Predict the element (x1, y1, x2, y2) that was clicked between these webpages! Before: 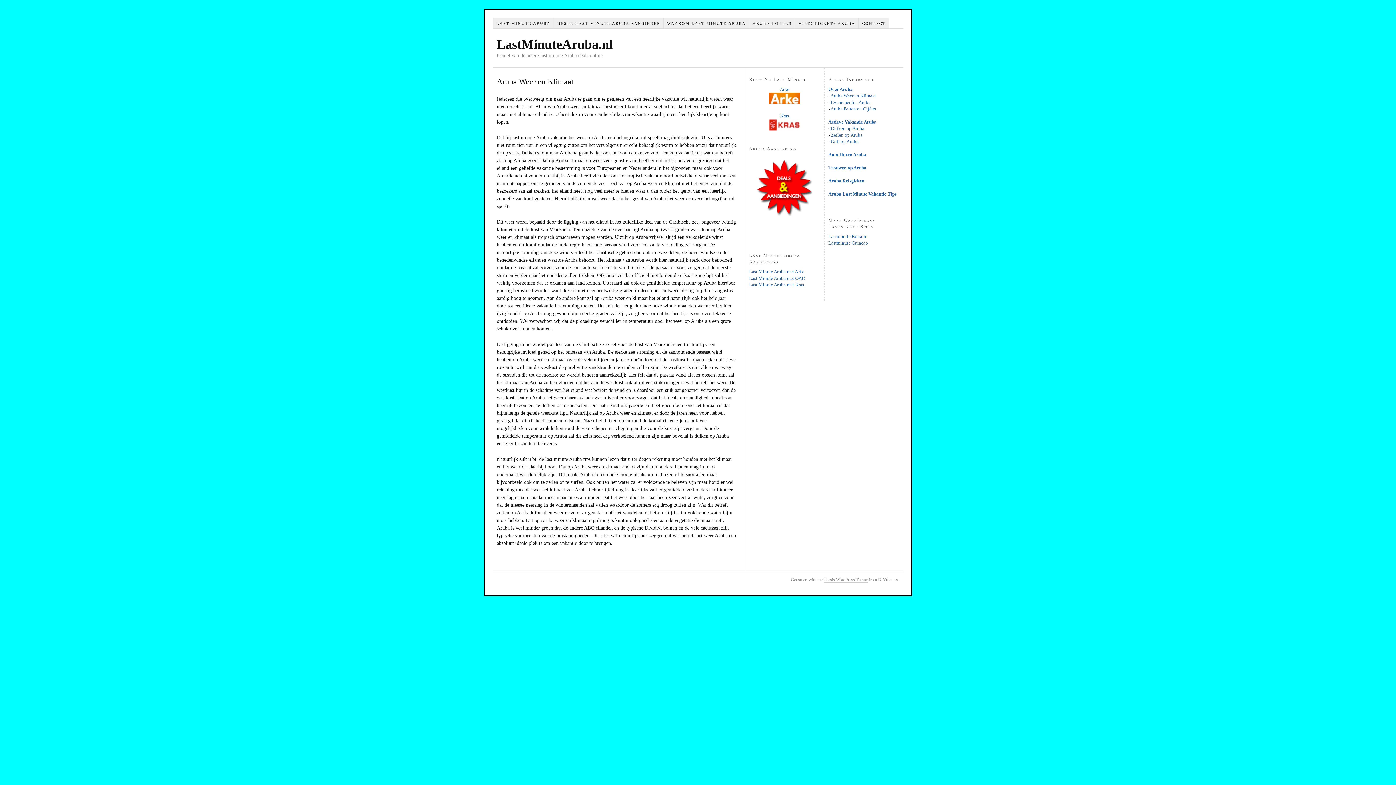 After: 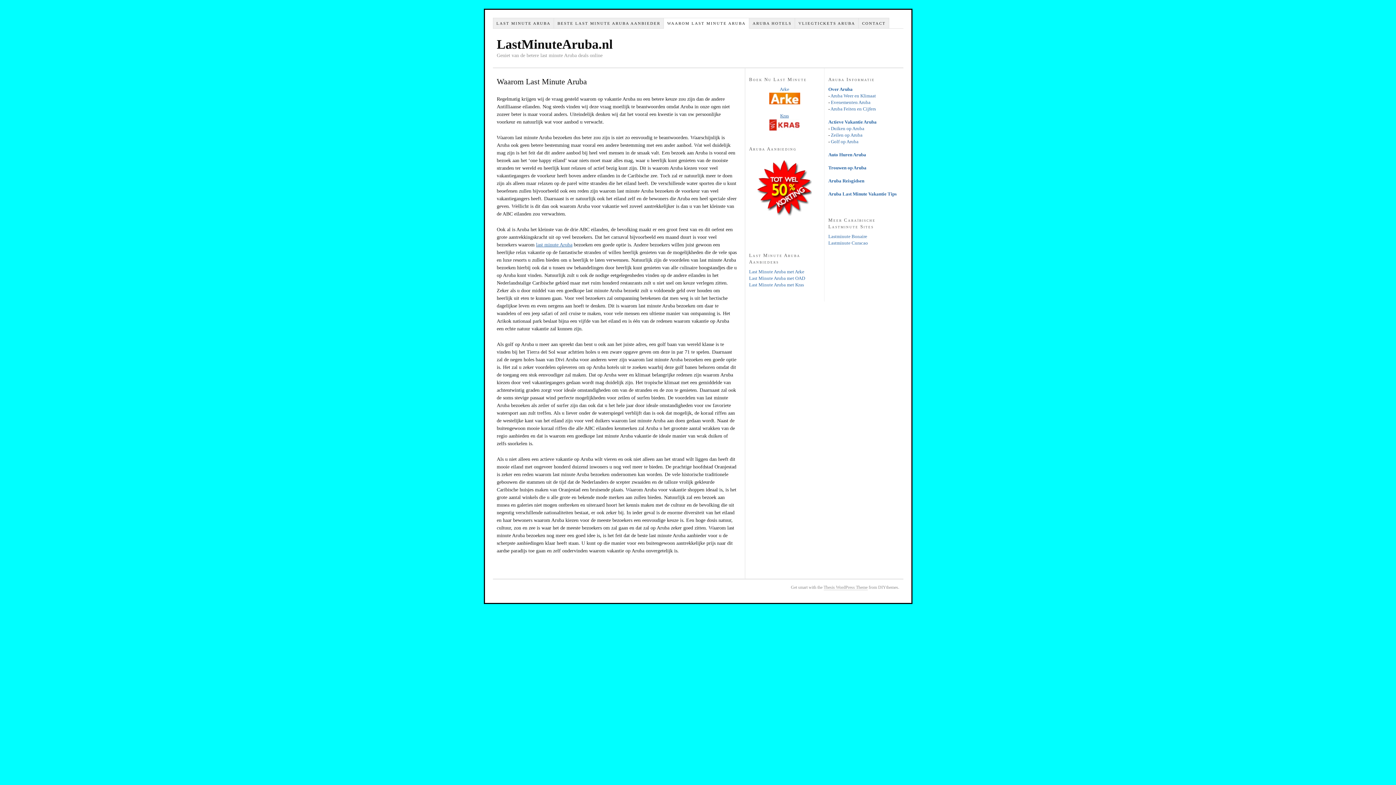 Action: bbox: (664, 17, 749, 28) label: WAAROM LAST MINUTE ARUBA